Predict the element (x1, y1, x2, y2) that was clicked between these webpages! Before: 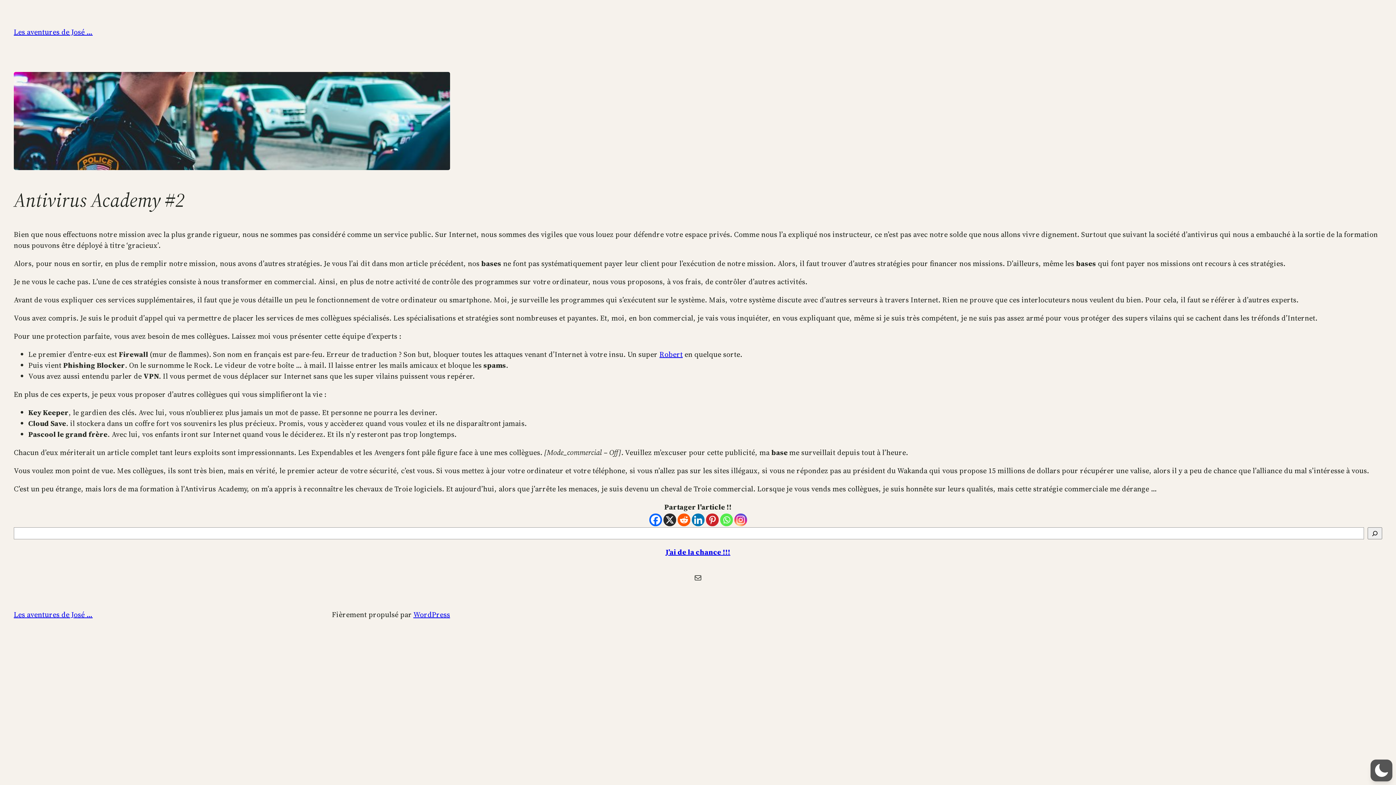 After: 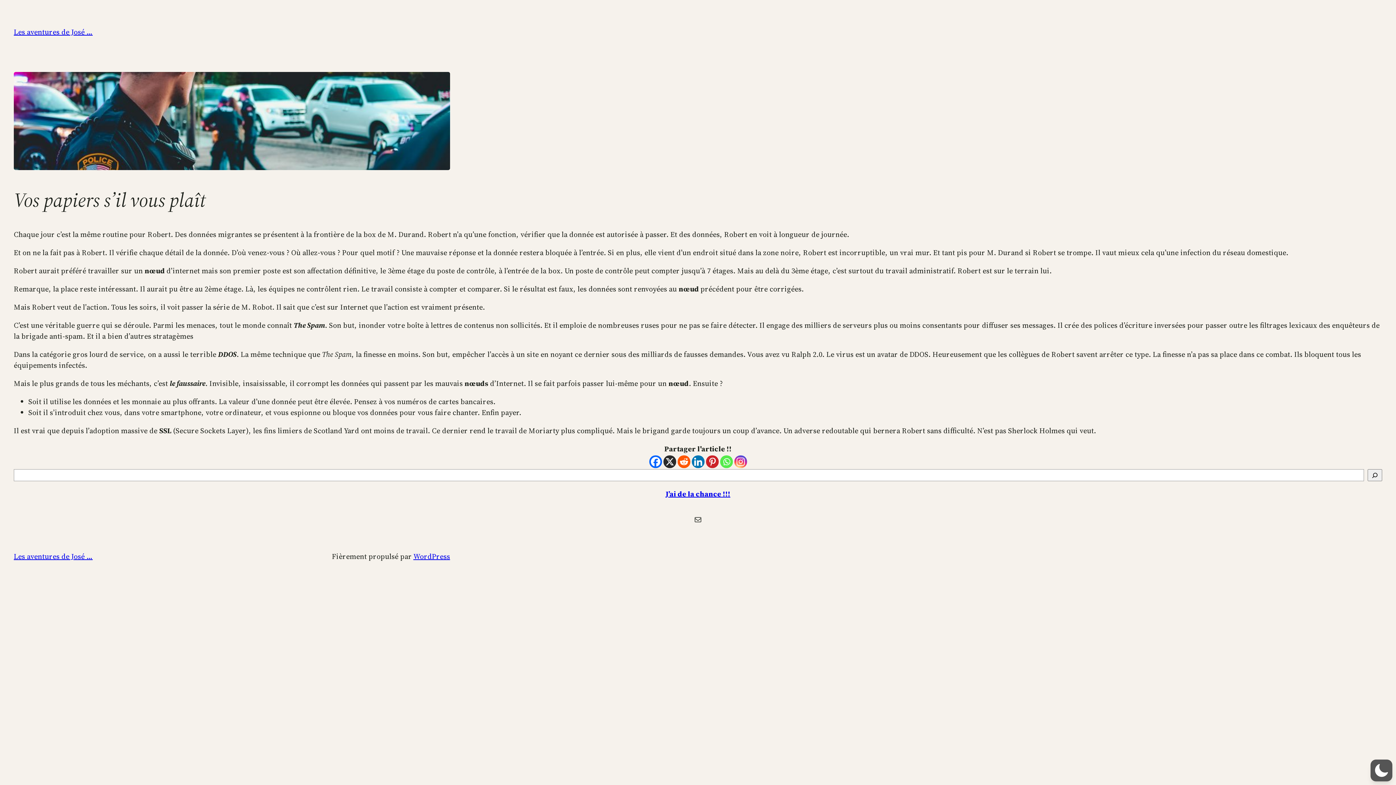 Action: bbox: (659, 349, 682, 359) label: Robert